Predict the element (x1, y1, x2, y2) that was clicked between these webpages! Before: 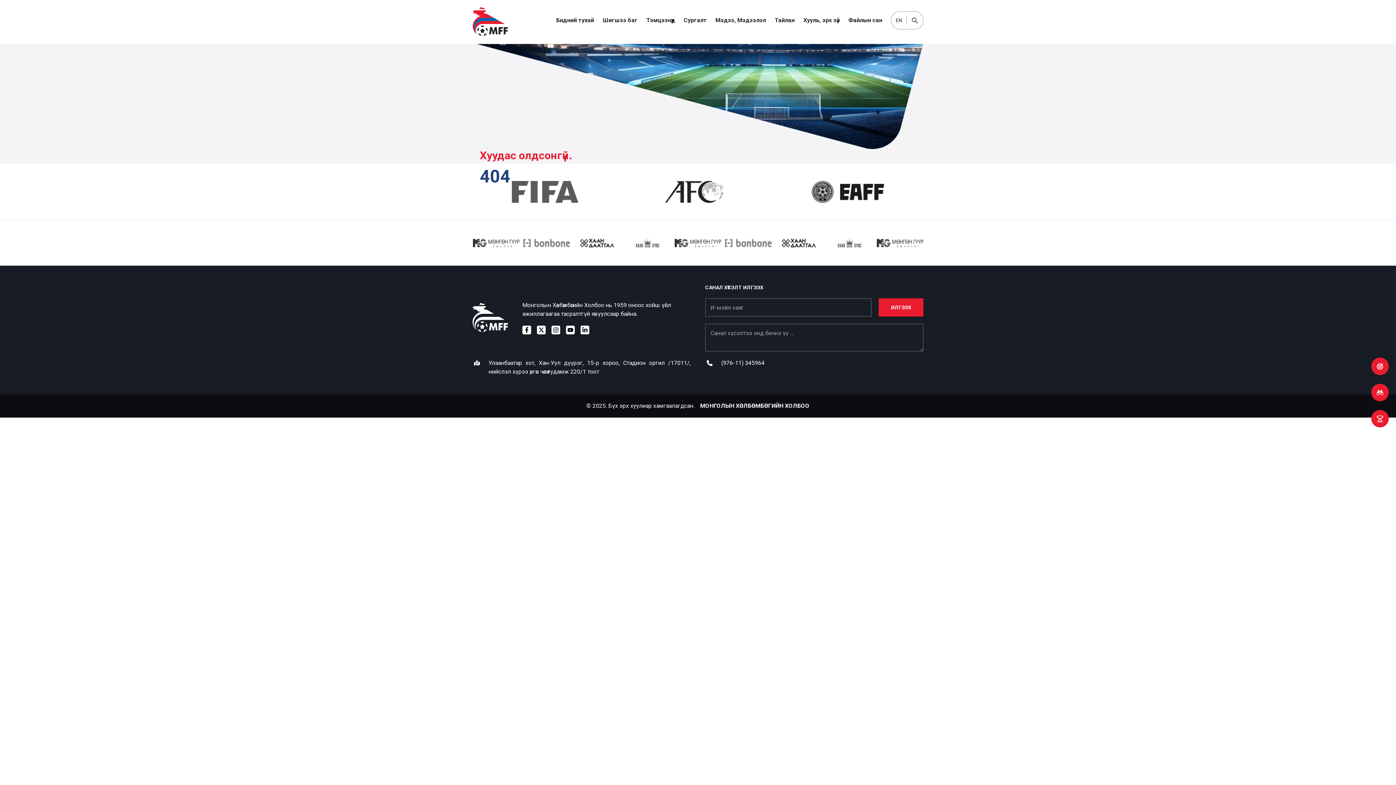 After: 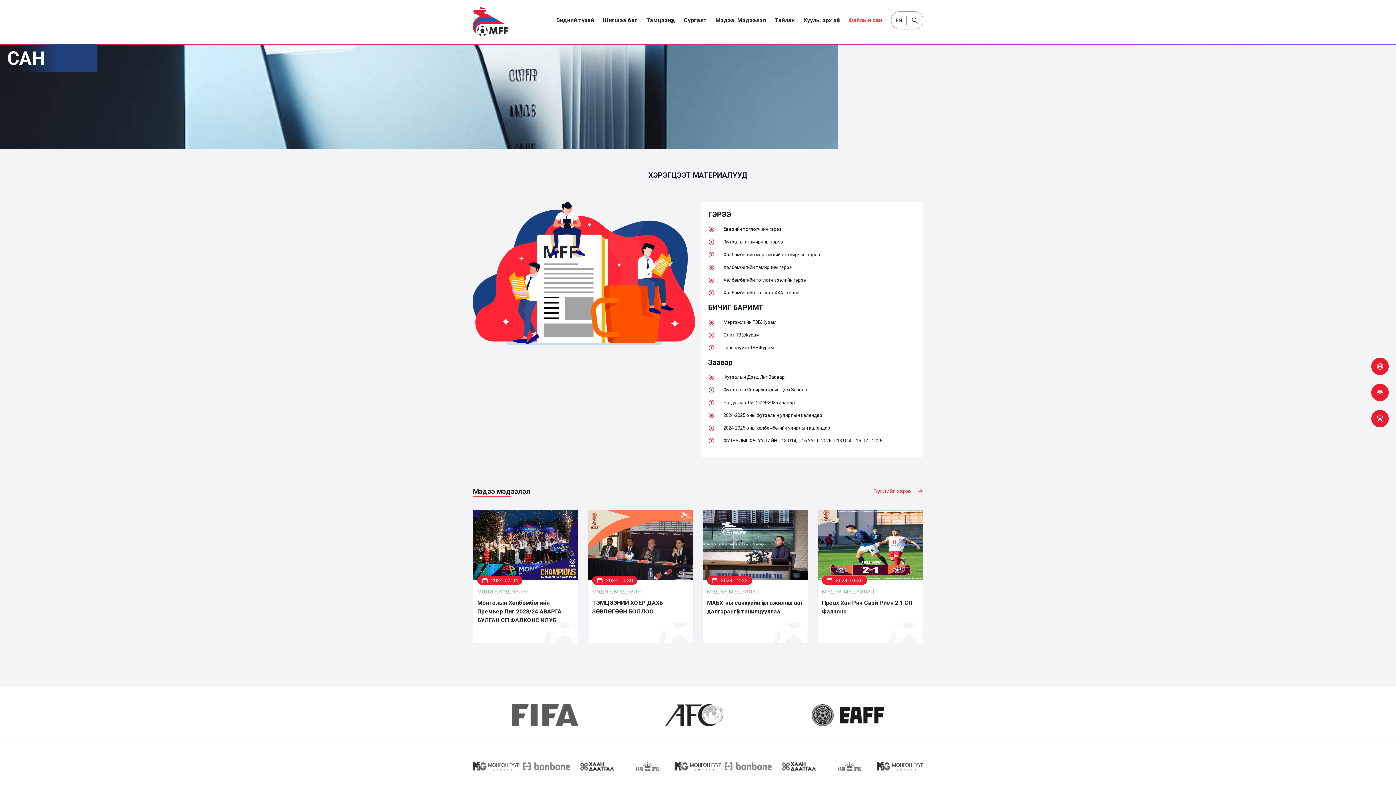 Action: label: Файлын сан bbox: (848, 15, 882, 27)